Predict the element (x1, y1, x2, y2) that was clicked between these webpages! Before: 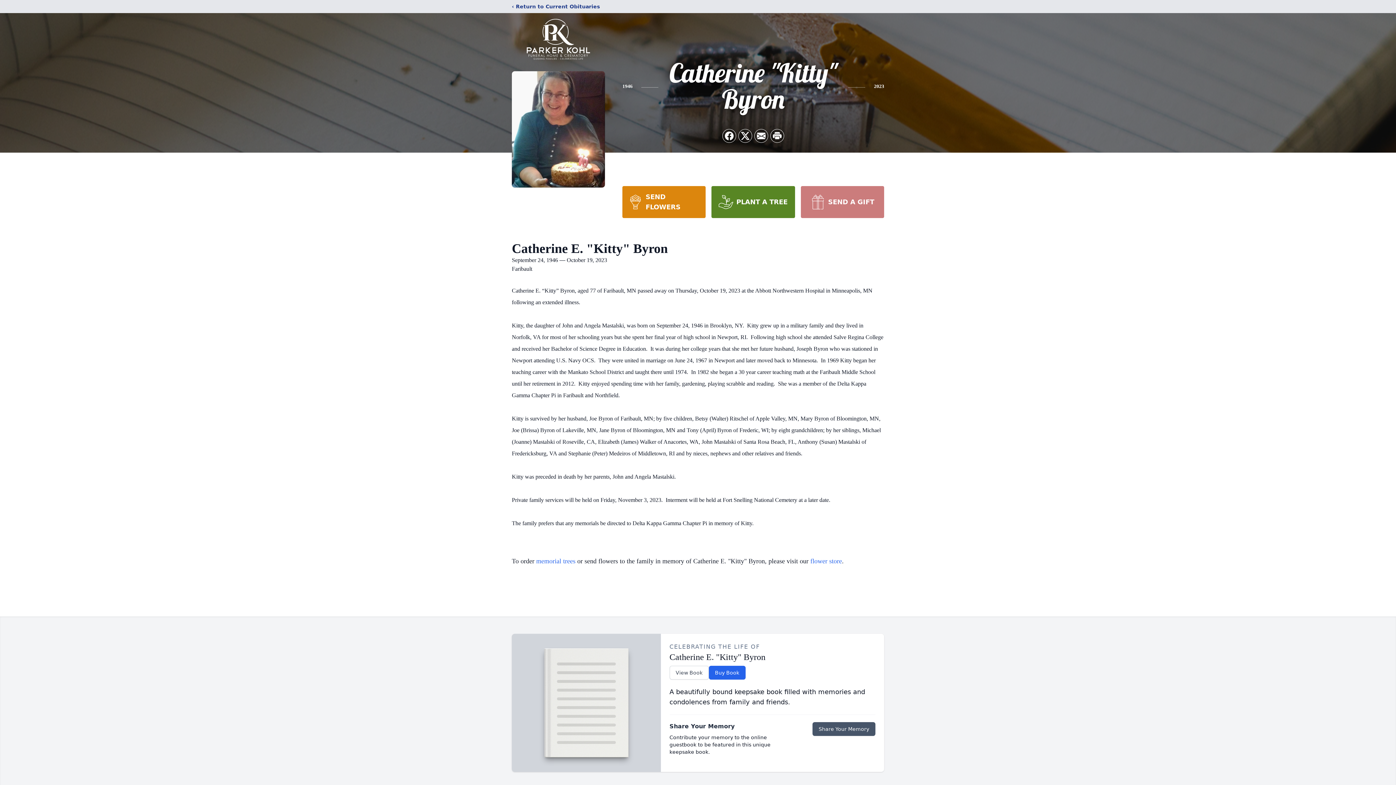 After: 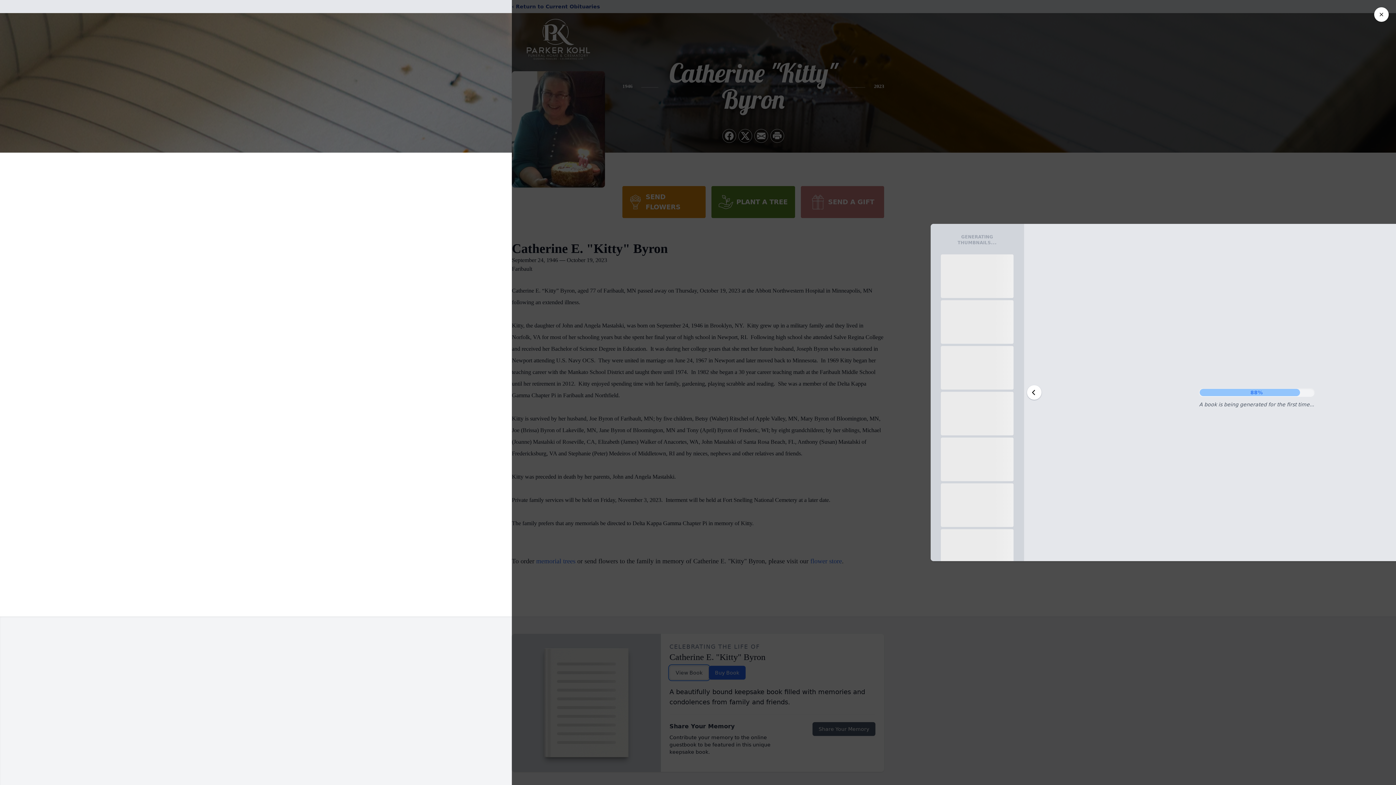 Action: bbox: (669, 666, 708, 680) label: View Book